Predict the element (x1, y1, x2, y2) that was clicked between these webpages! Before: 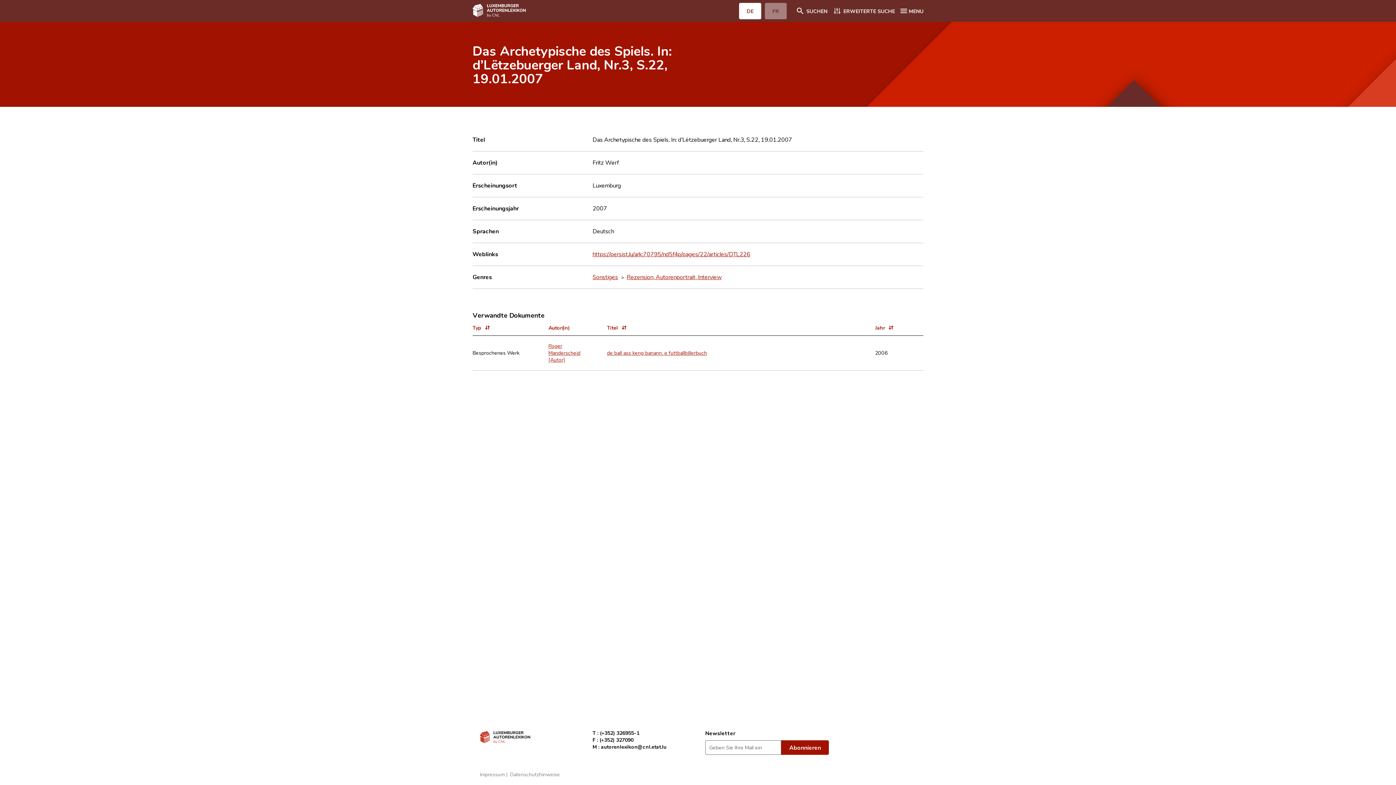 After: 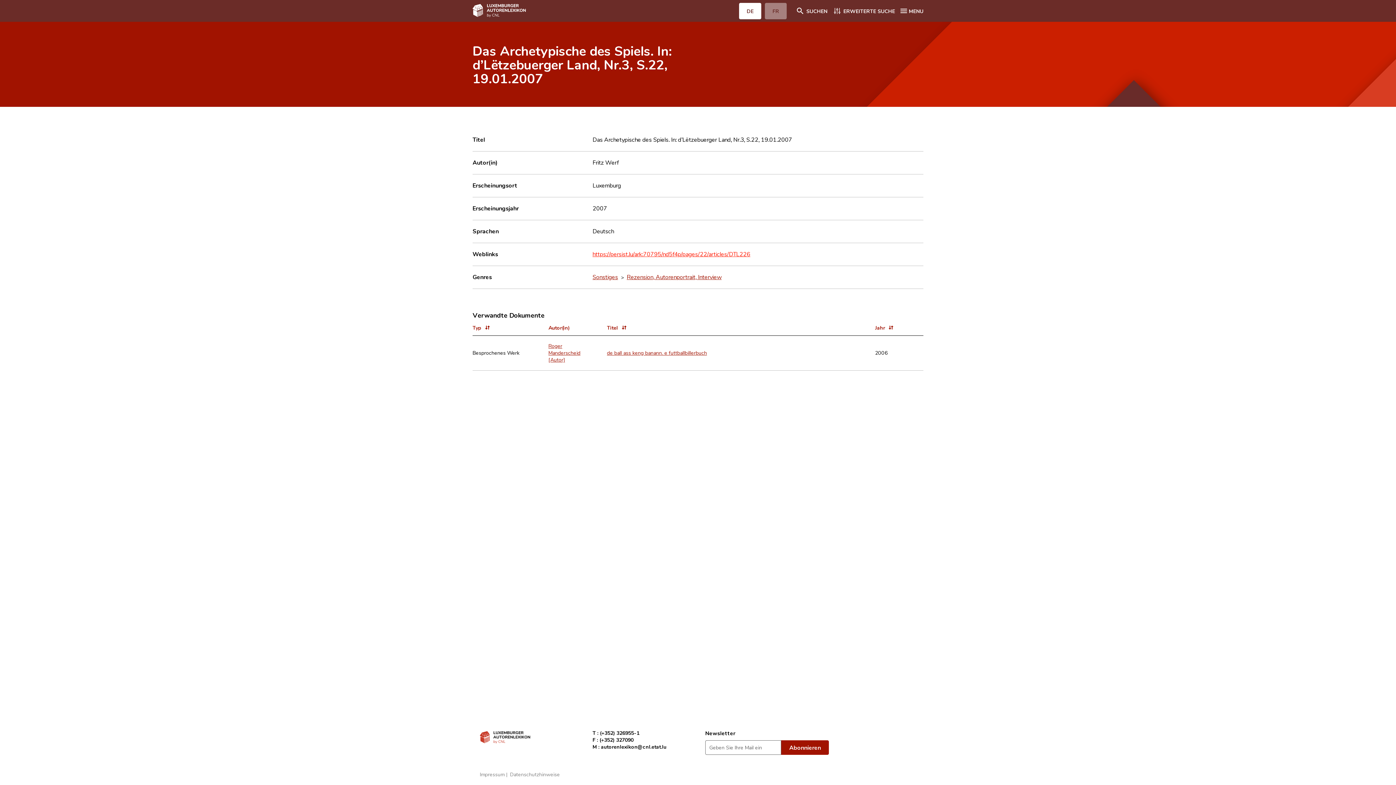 Action: label: https://persist.lu/ark:70795/nd5f4p/pages/22/articles/DTL226 bbox: (592, 250, 750, 257)